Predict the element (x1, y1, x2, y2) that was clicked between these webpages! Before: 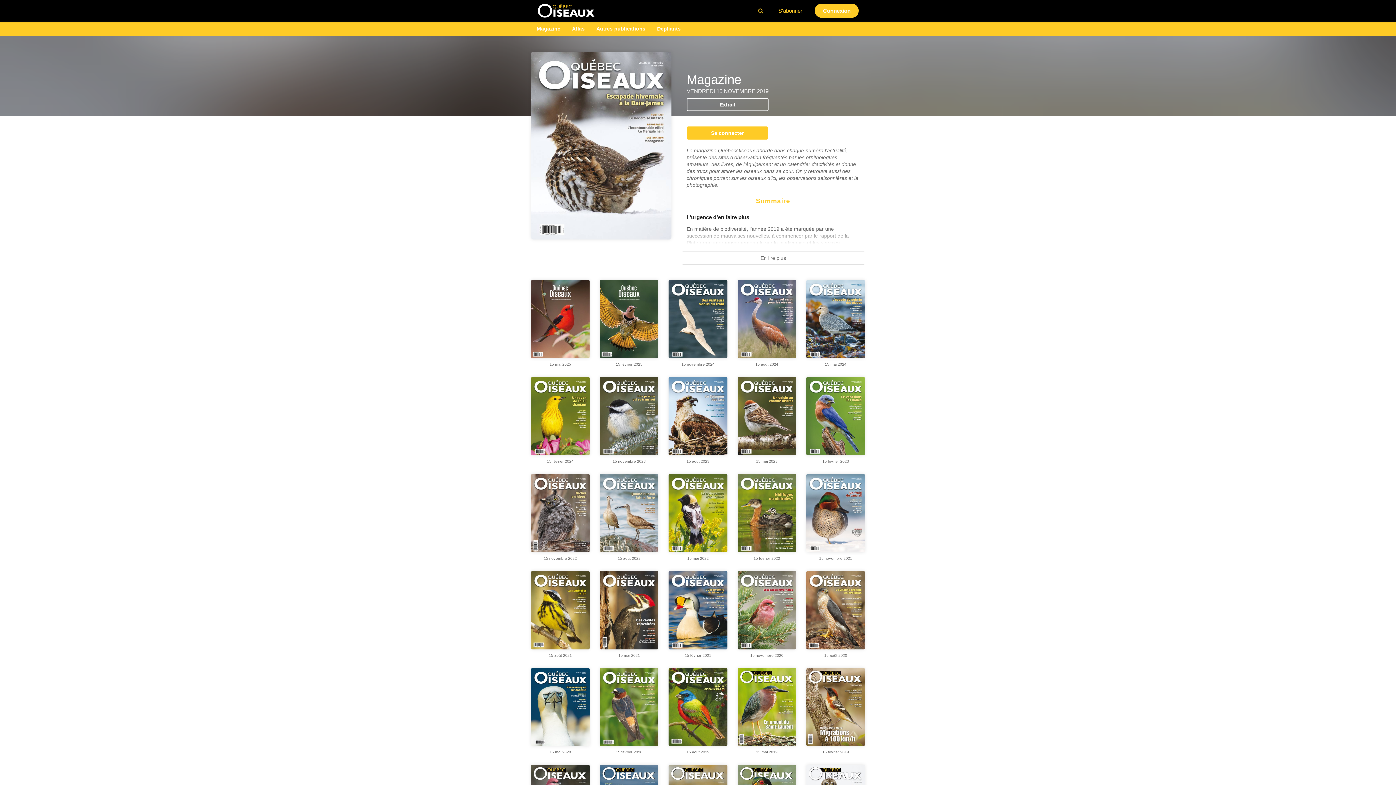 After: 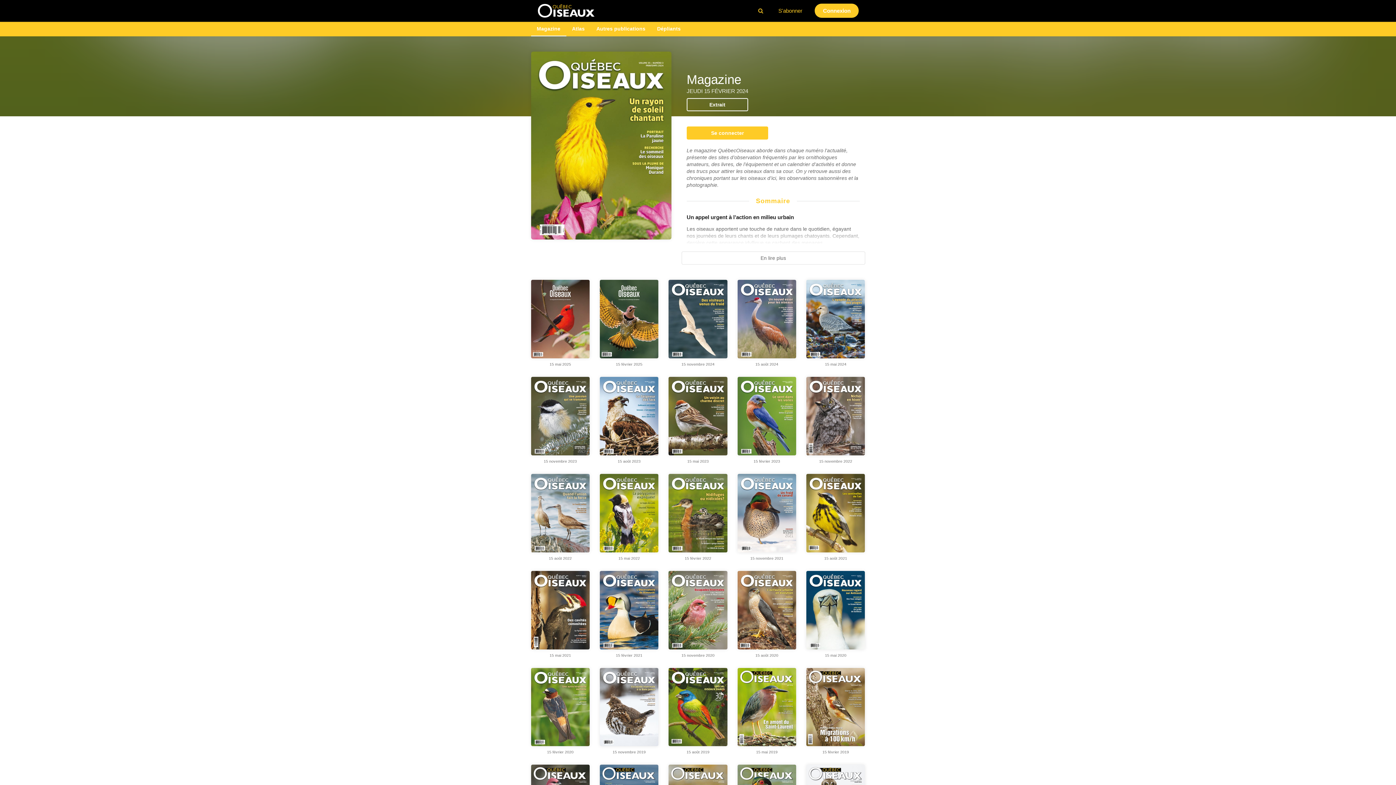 Action: bbox: (531, 377, 589, 455)